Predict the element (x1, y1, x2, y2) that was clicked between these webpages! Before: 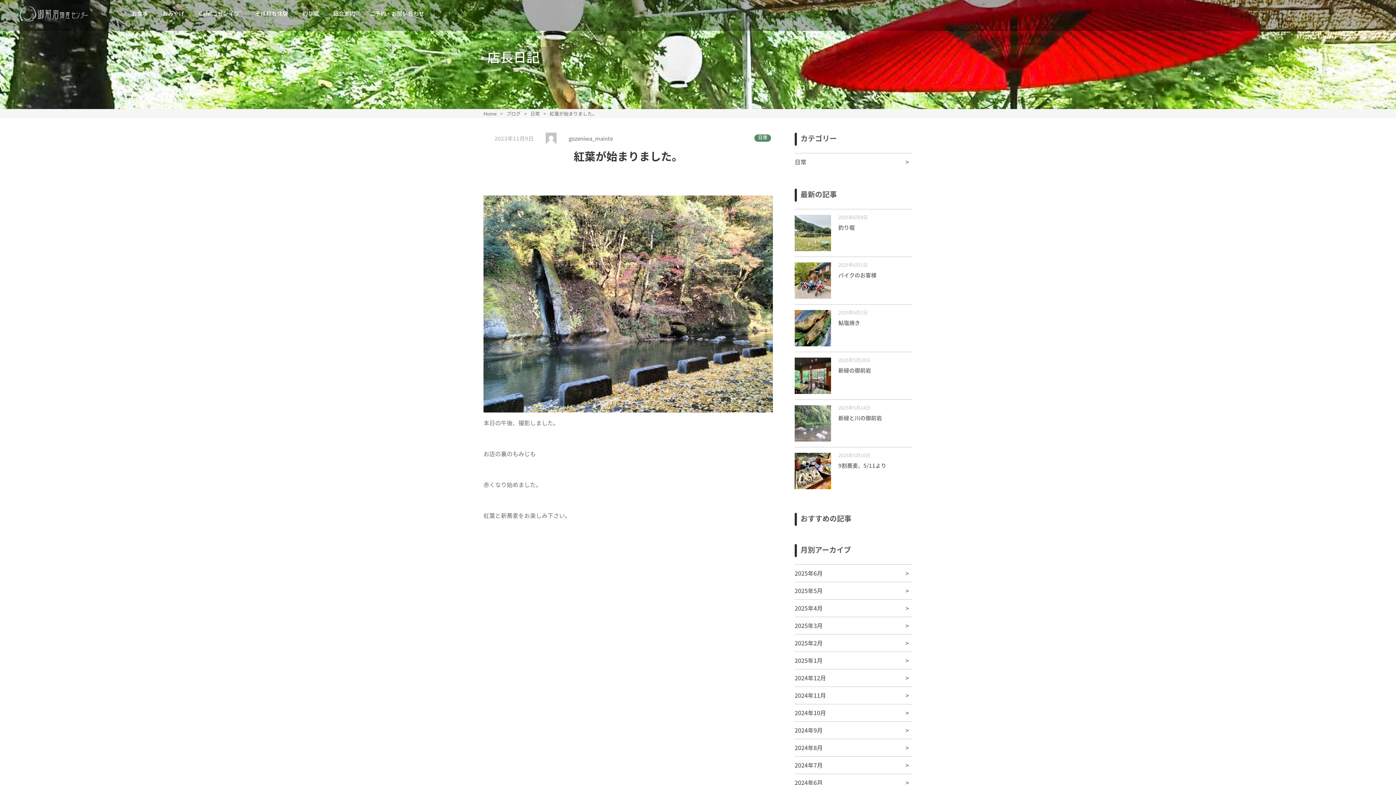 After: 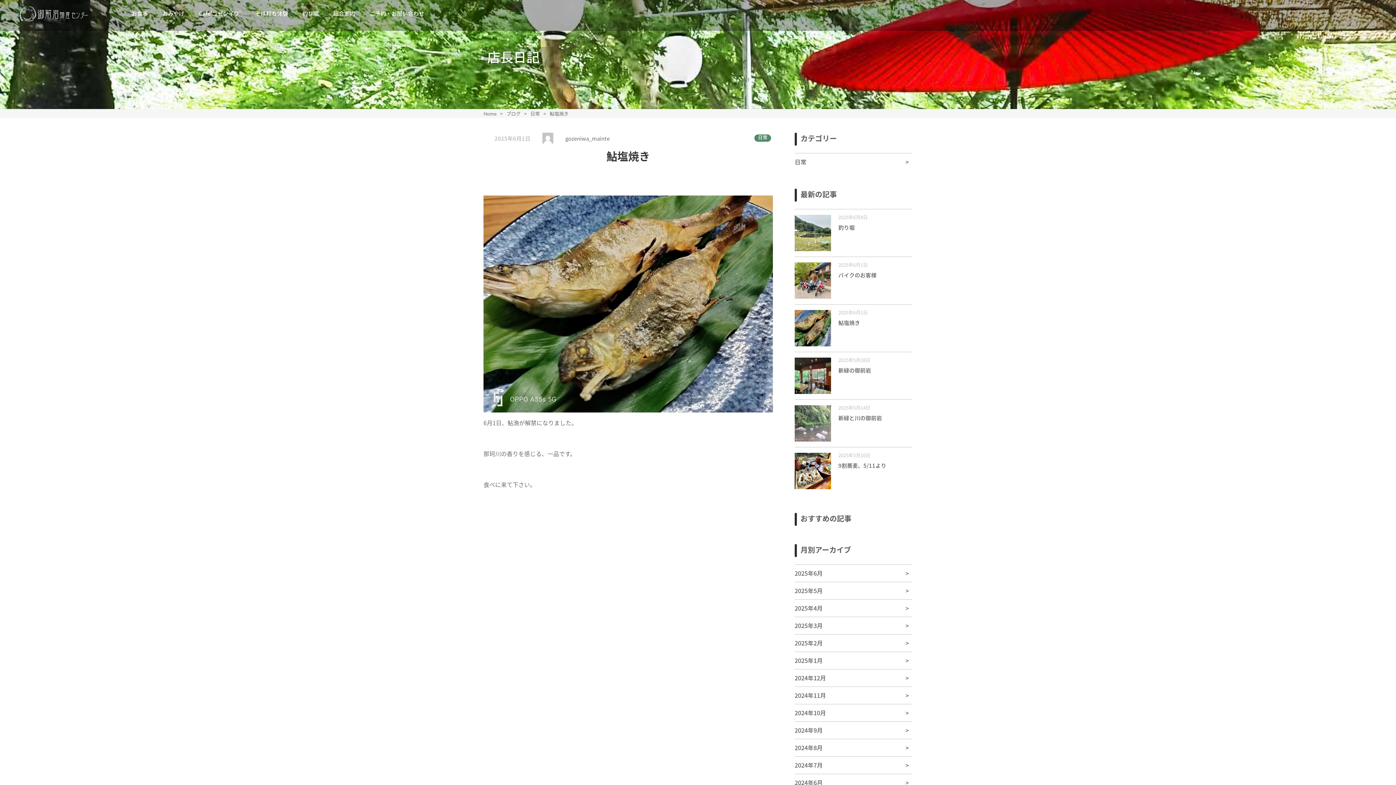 Action: bbox: (838, 318, 860, 326) label: 鮎塩焼き